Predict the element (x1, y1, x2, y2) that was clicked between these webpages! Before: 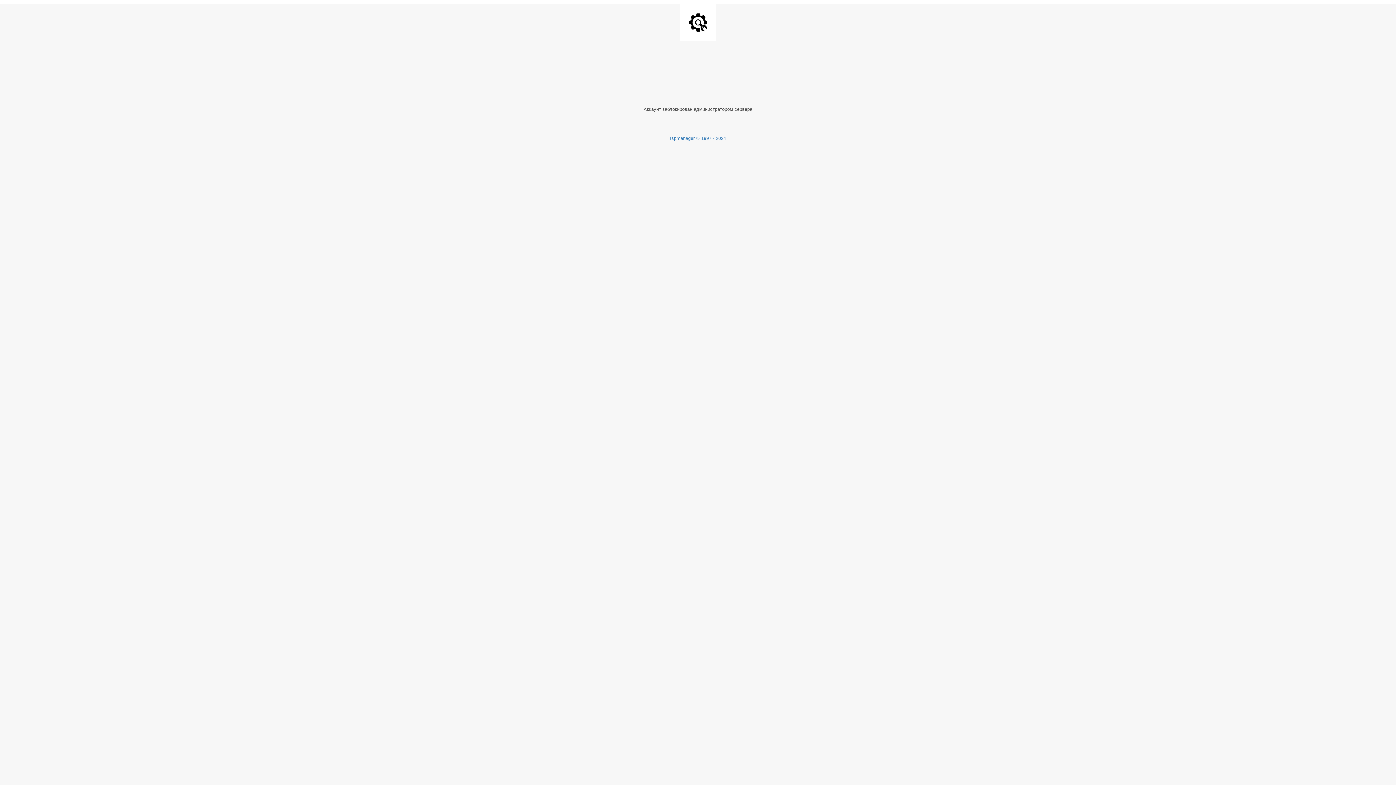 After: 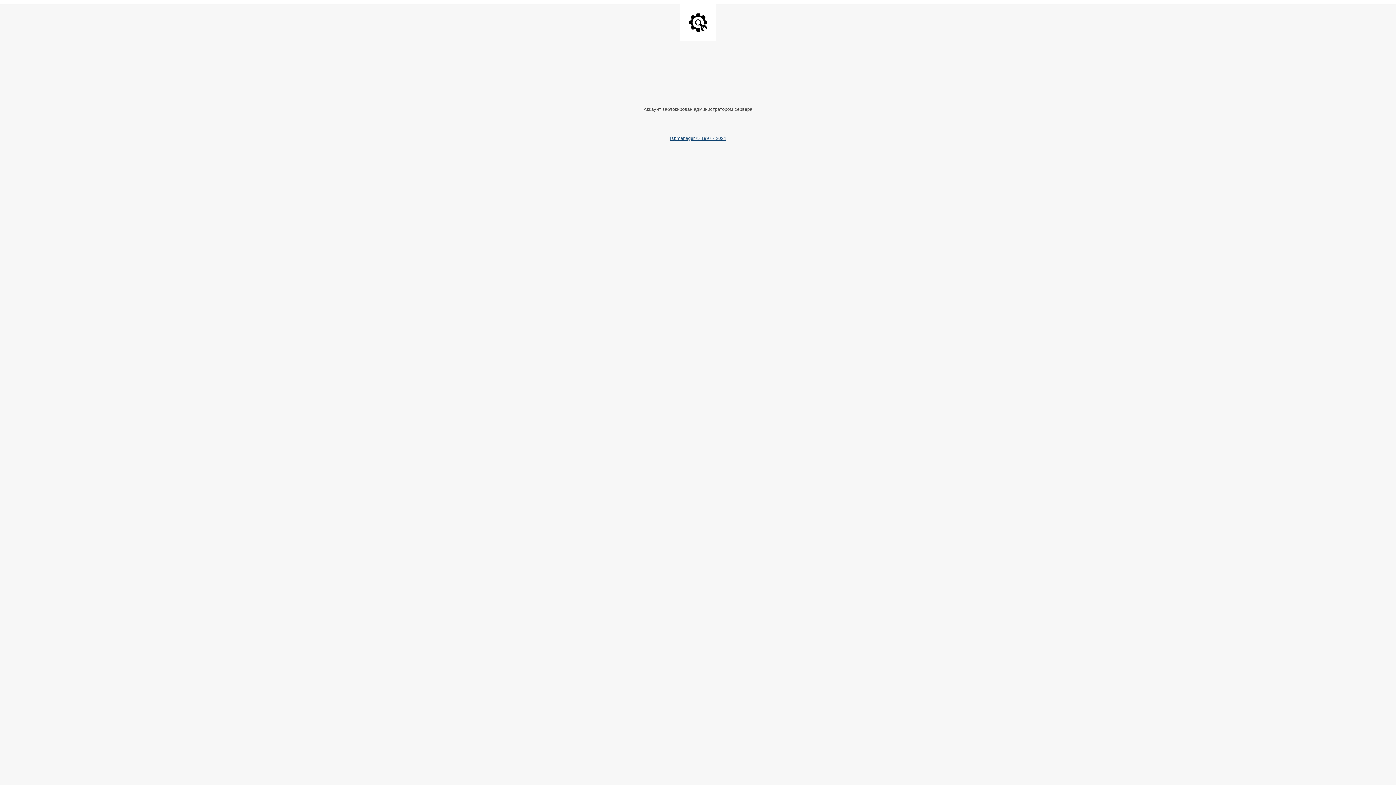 Action: bbox: (670, 135, 726, 141) label: Ispmanager © 1997 - 2024